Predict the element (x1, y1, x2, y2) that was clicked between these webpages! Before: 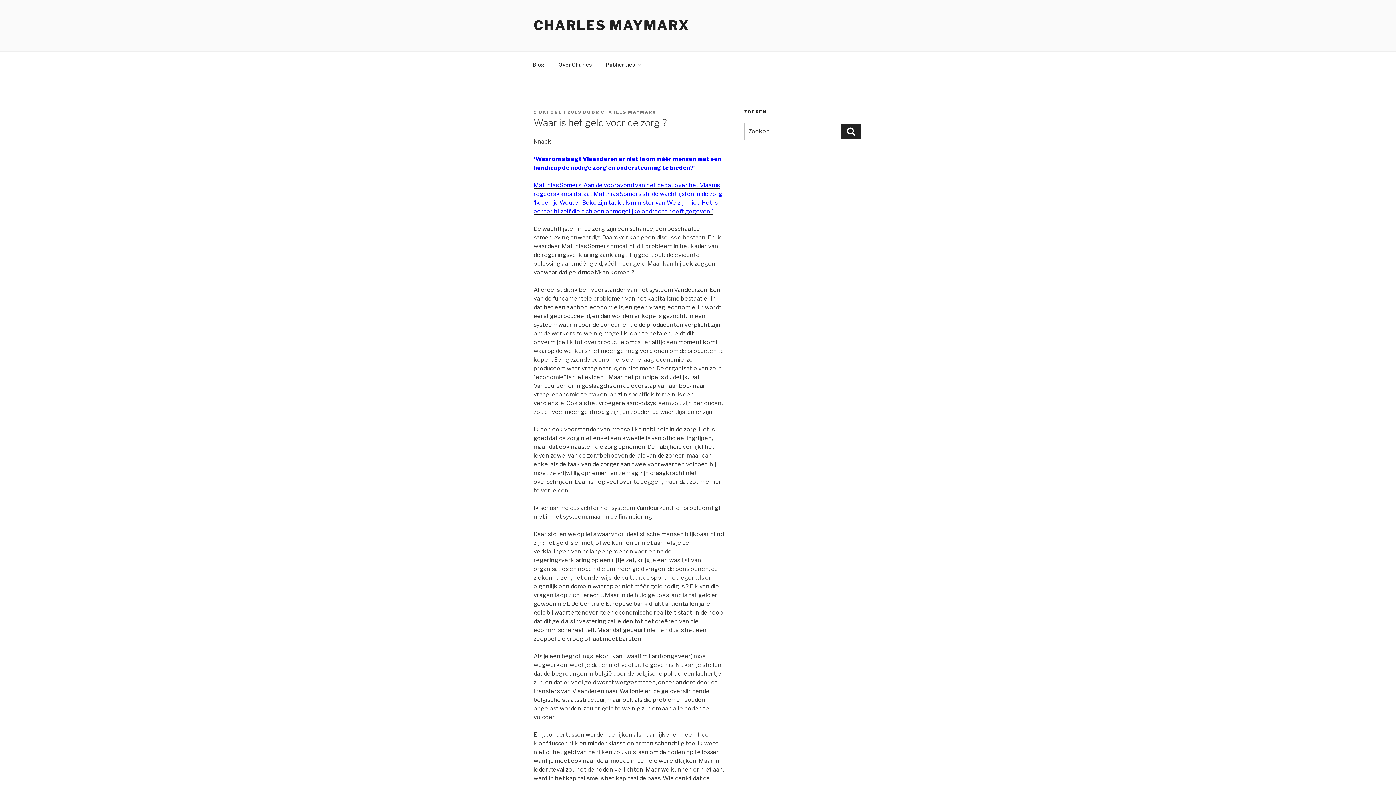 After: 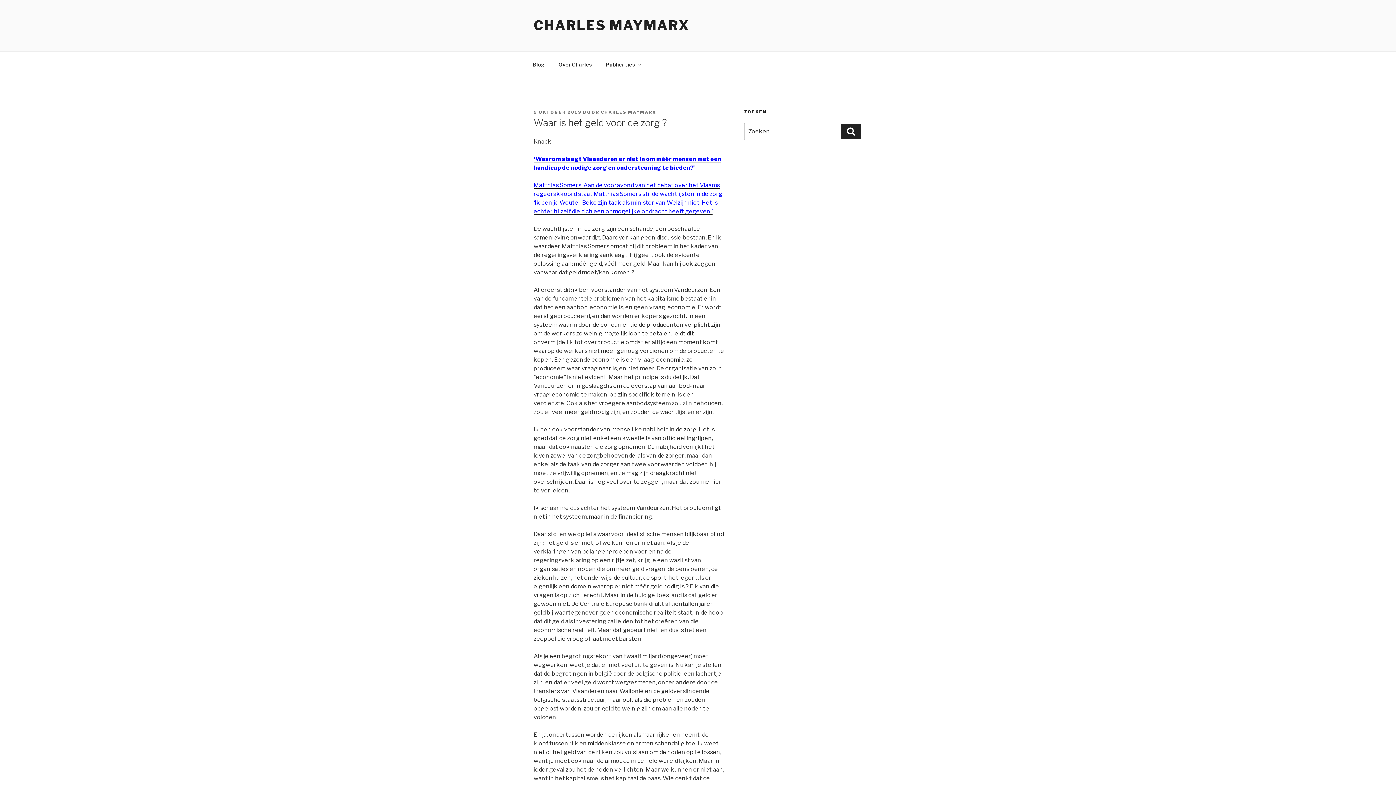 Action: label: 9 OKTOBER 2019 bbox: (533, 109, 581, 114)